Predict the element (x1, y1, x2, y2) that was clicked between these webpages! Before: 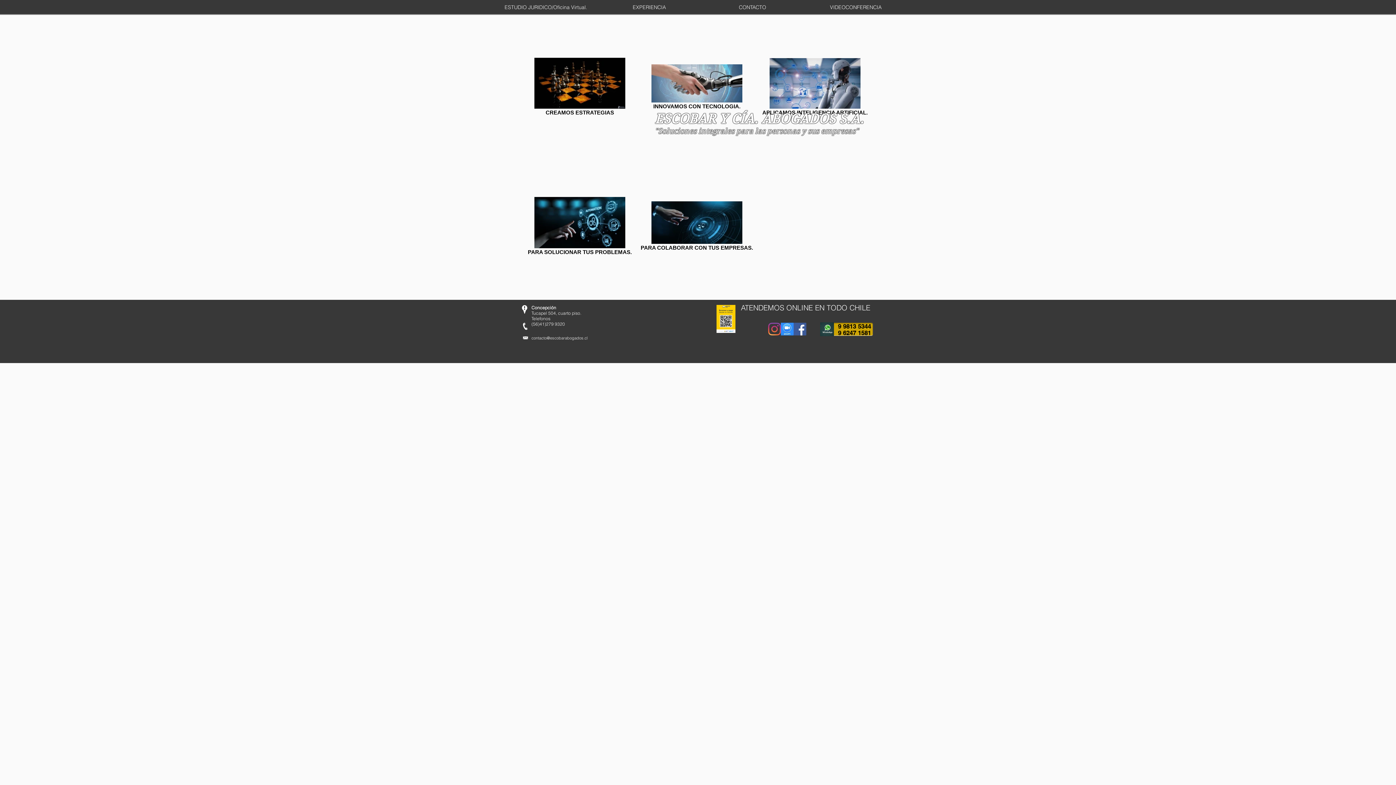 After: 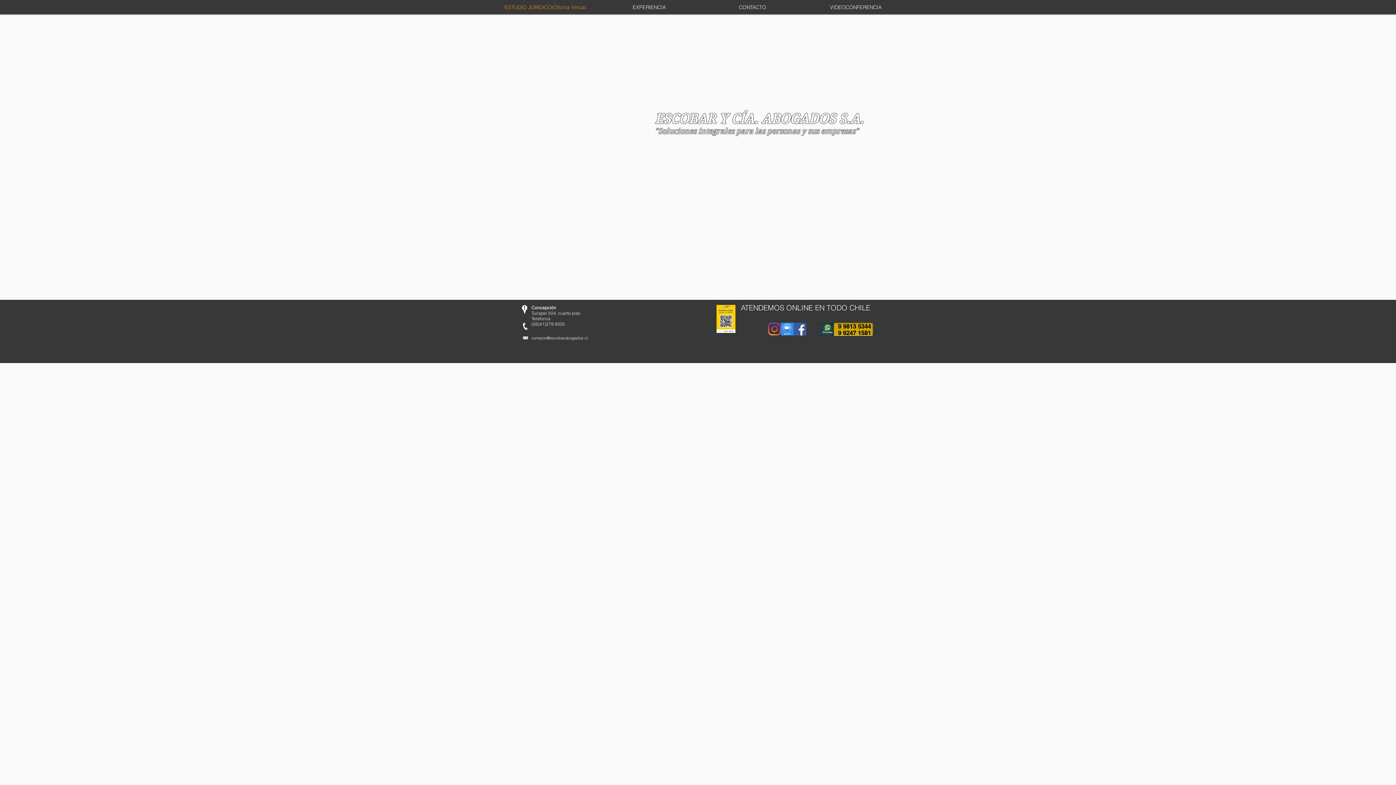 Action: bbox: (494, 1, 597, 13) label: ESTUDIO JURIDICO/Oficina Virtual.